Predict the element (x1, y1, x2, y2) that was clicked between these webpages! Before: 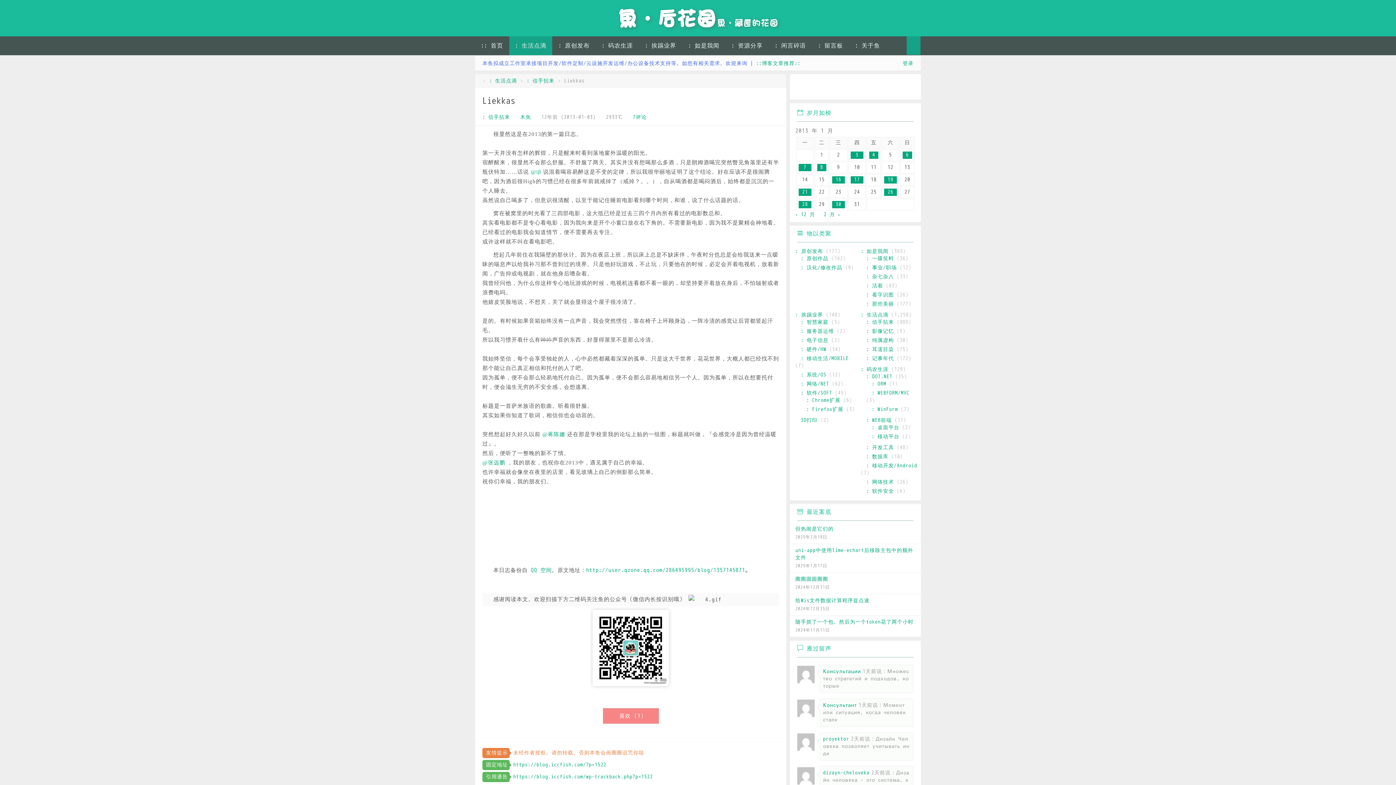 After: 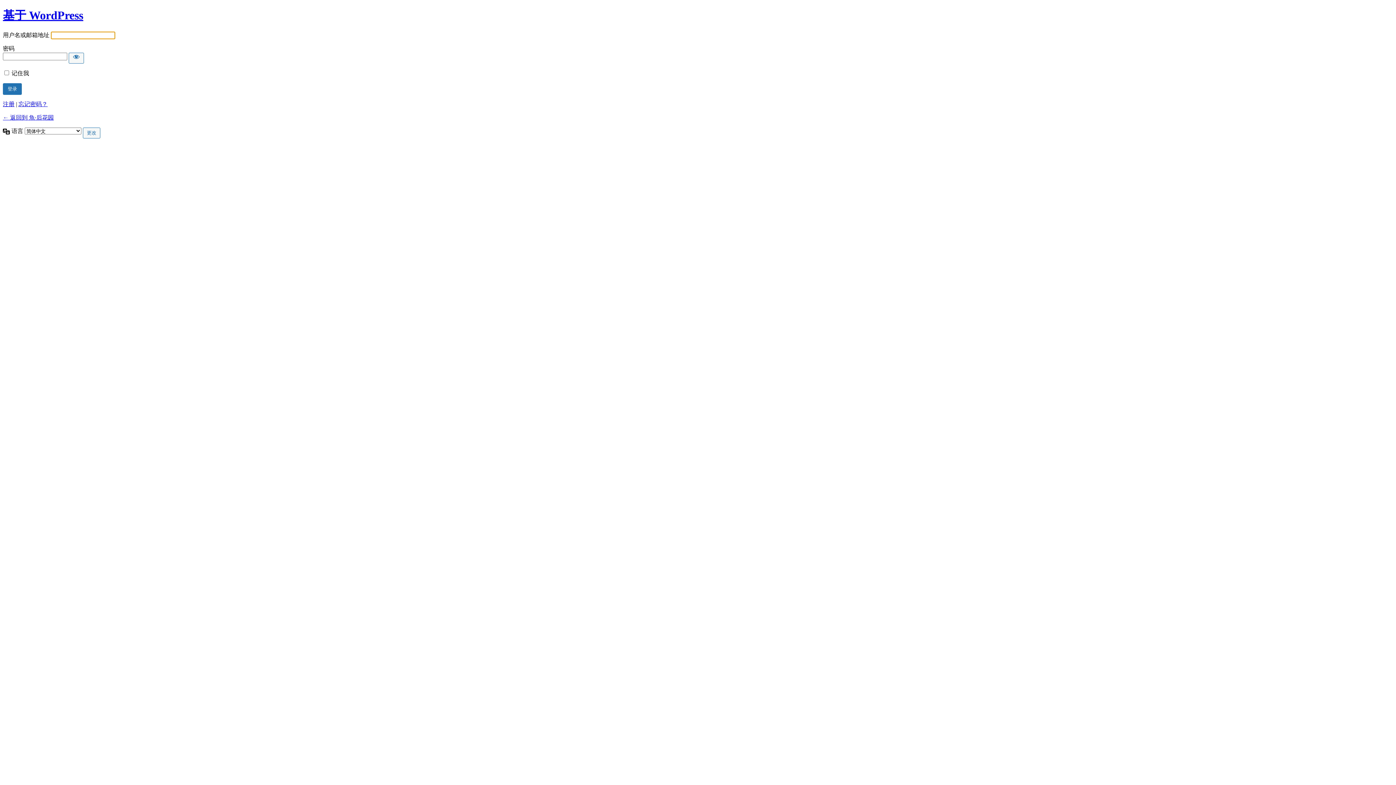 Action: label: 登录 bbox: (902, 60, 913, 66)